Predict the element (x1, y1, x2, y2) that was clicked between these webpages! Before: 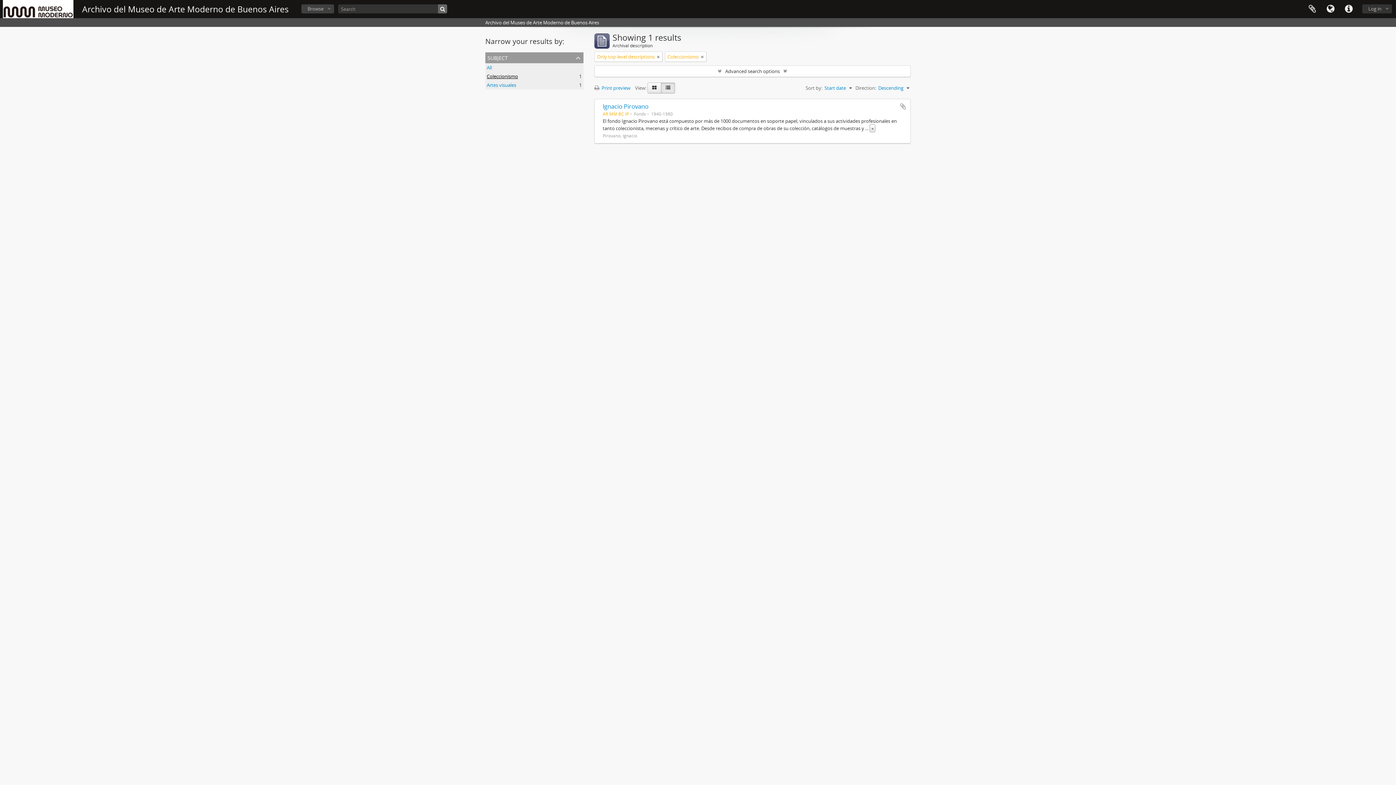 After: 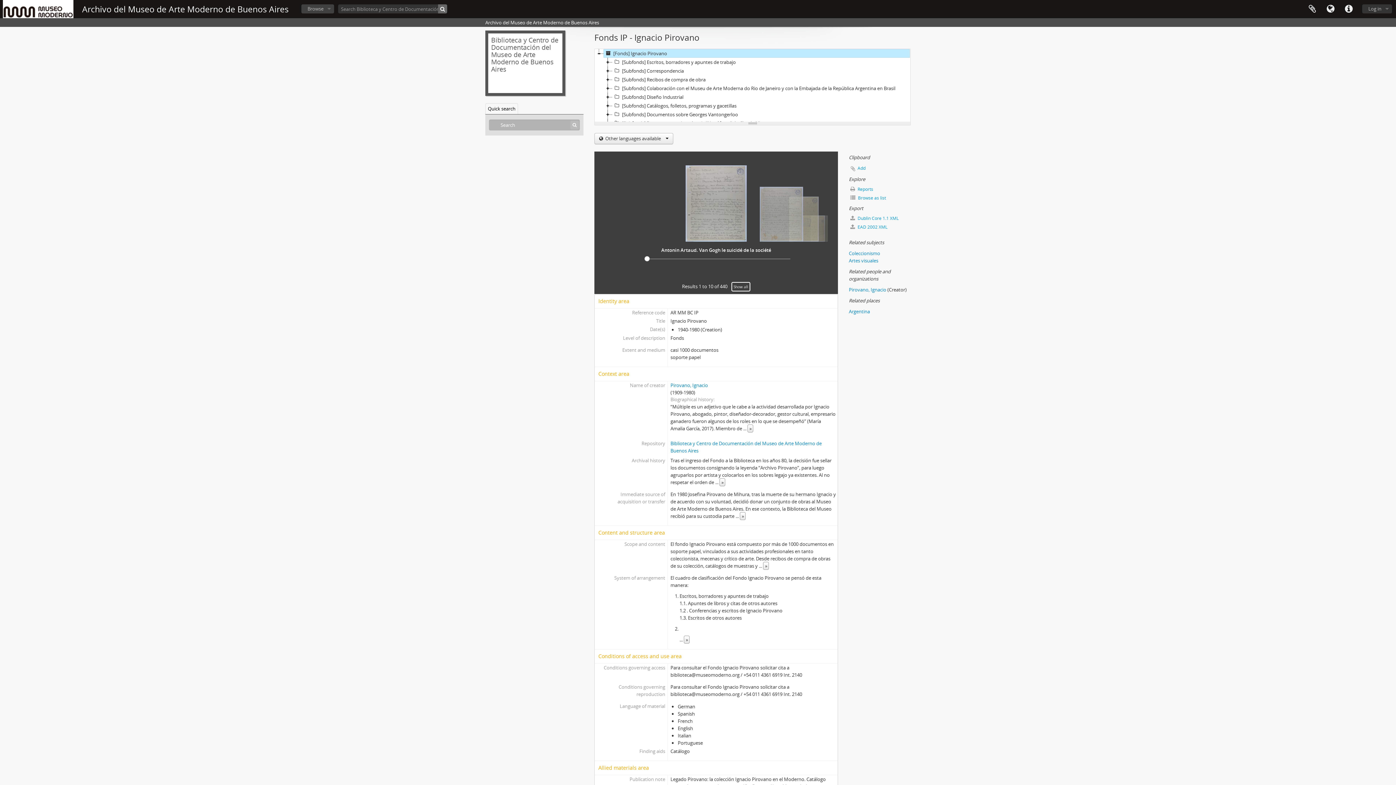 Action: label: Ignacio Pirovano bbox: (602, 102, 648, 110)